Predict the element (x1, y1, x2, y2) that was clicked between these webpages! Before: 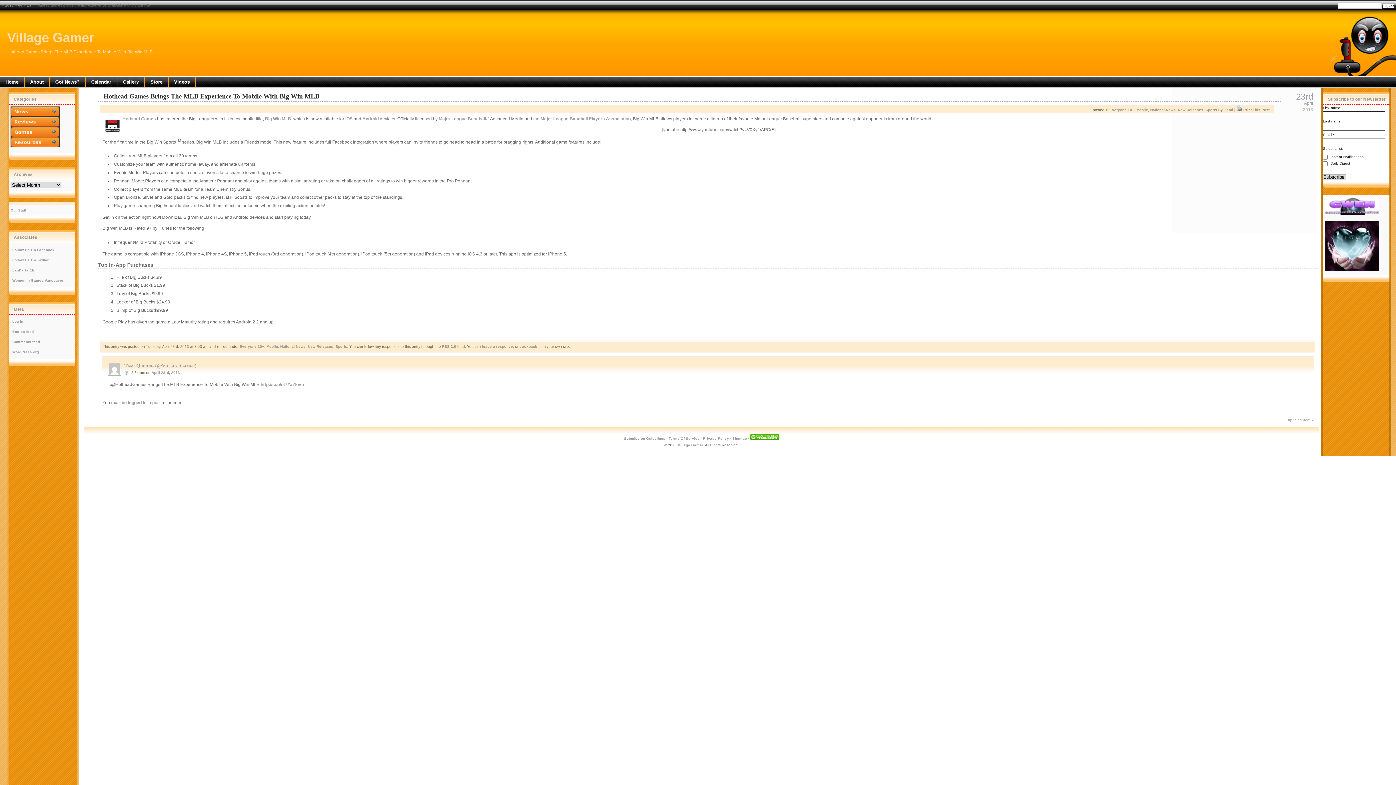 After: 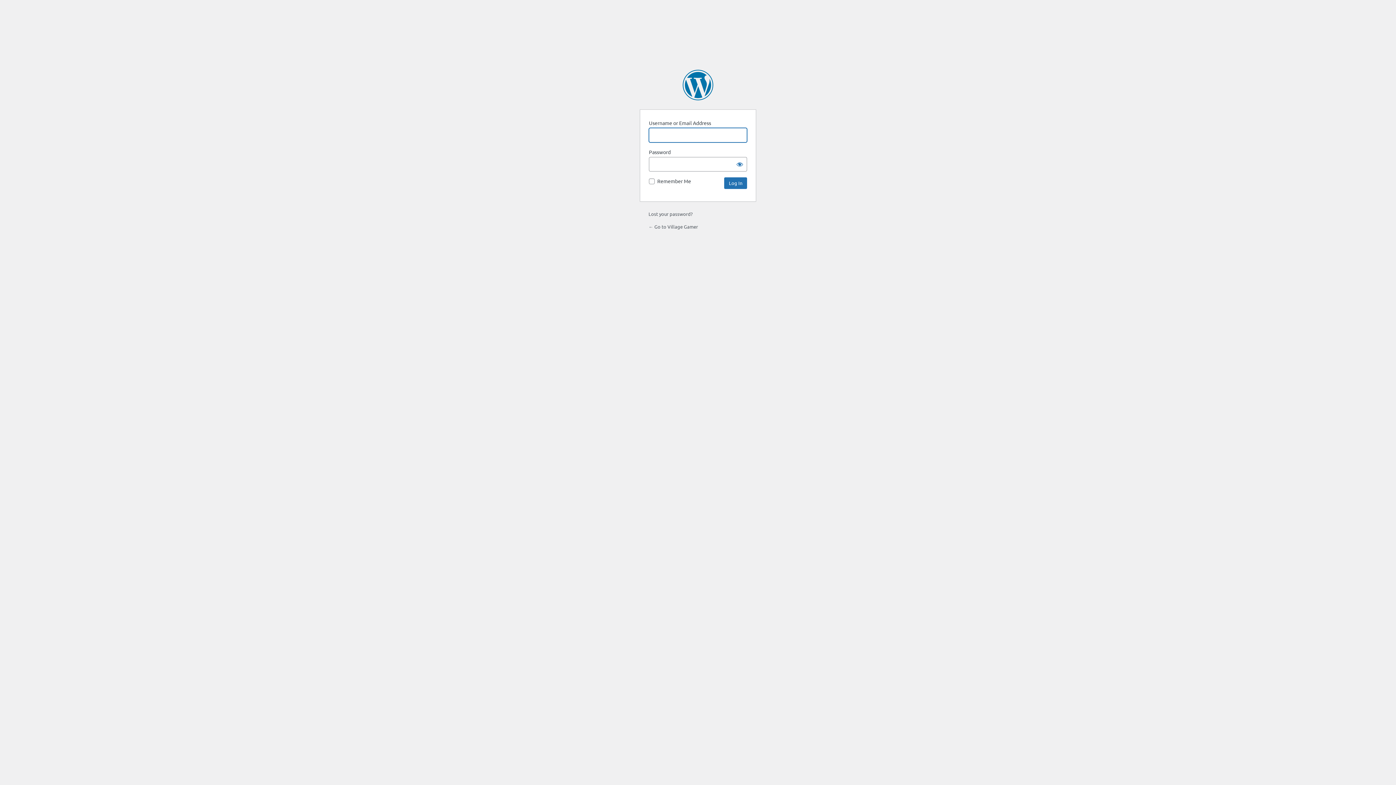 Action: label: Log in bbox: (12, 319, 23, 323)